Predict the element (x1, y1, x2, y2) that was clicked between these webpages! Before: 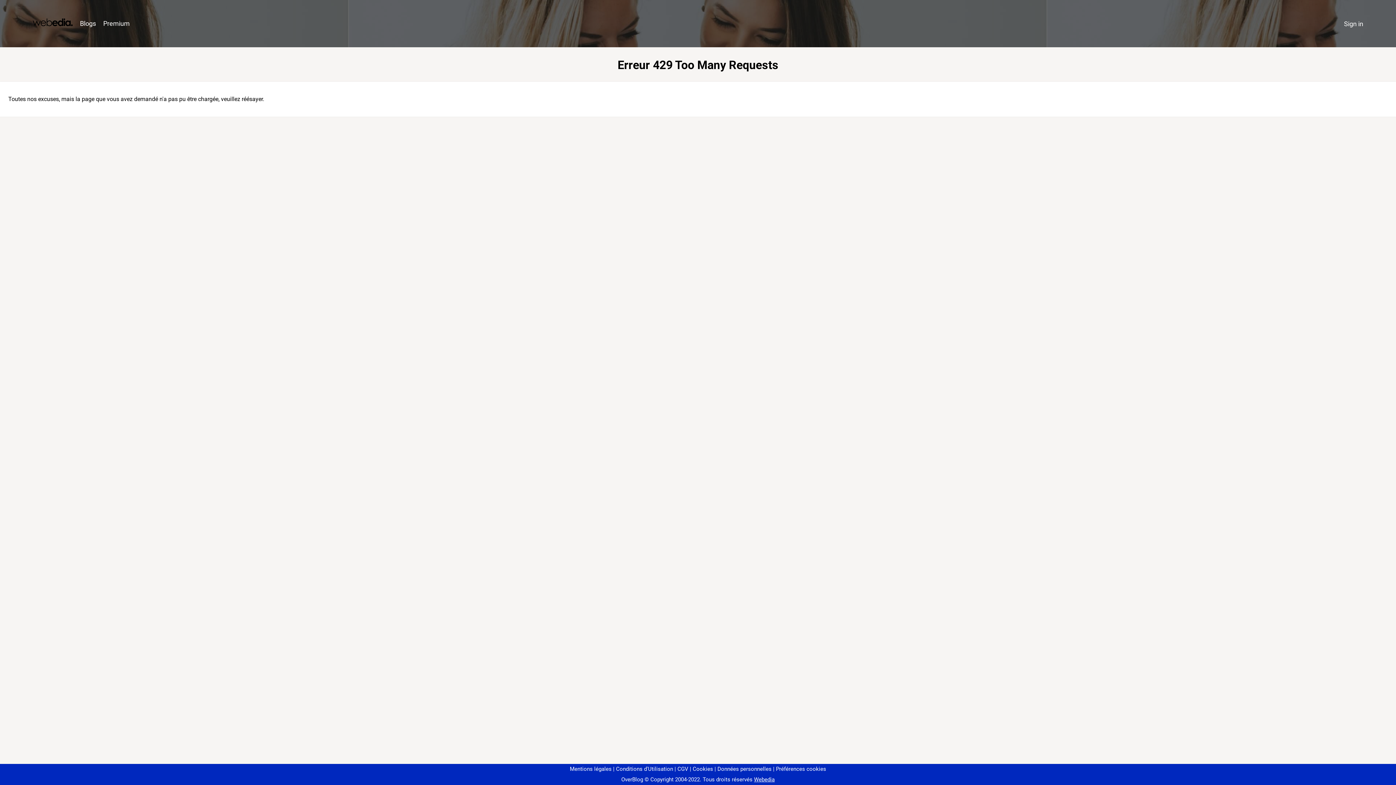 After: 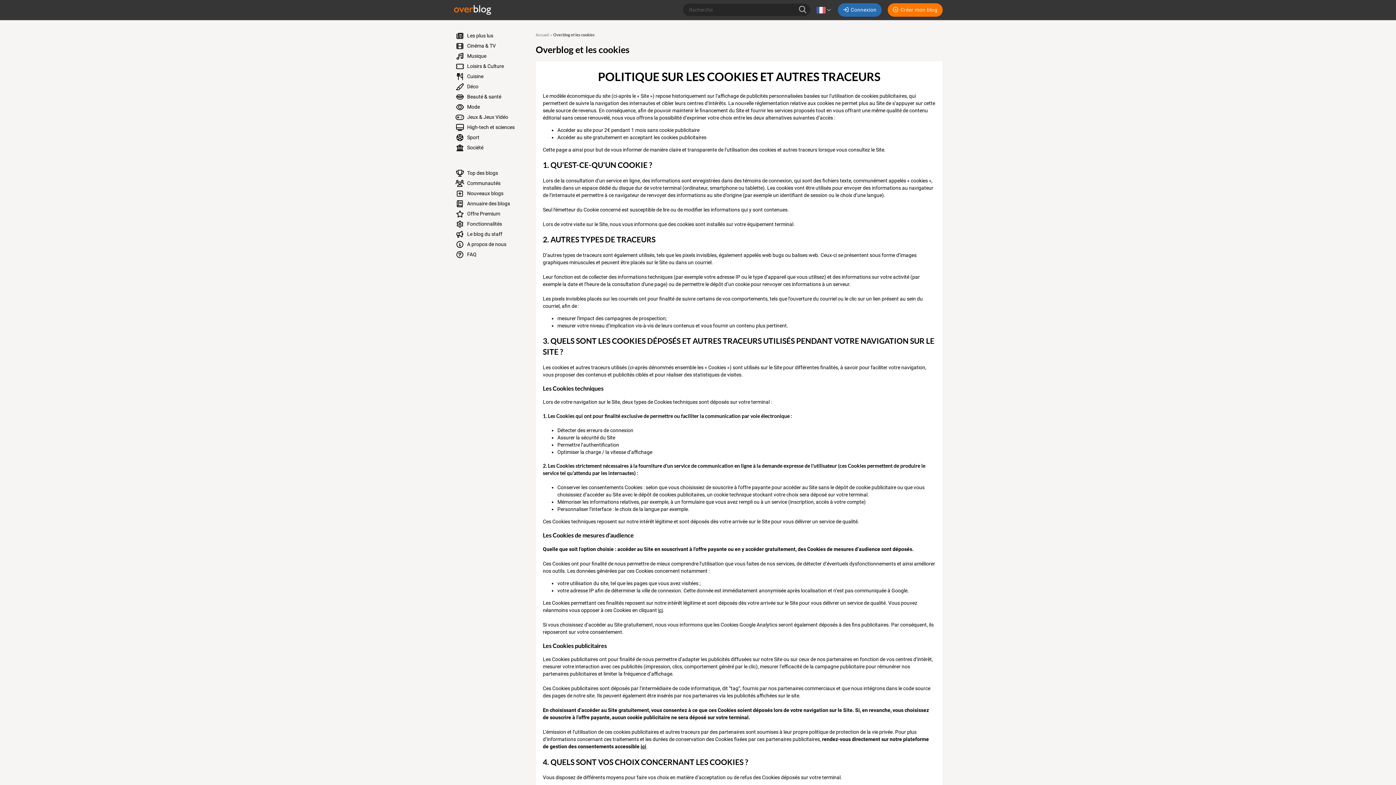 Action: bbox: (690, 766, 713, 772) label: Cookies